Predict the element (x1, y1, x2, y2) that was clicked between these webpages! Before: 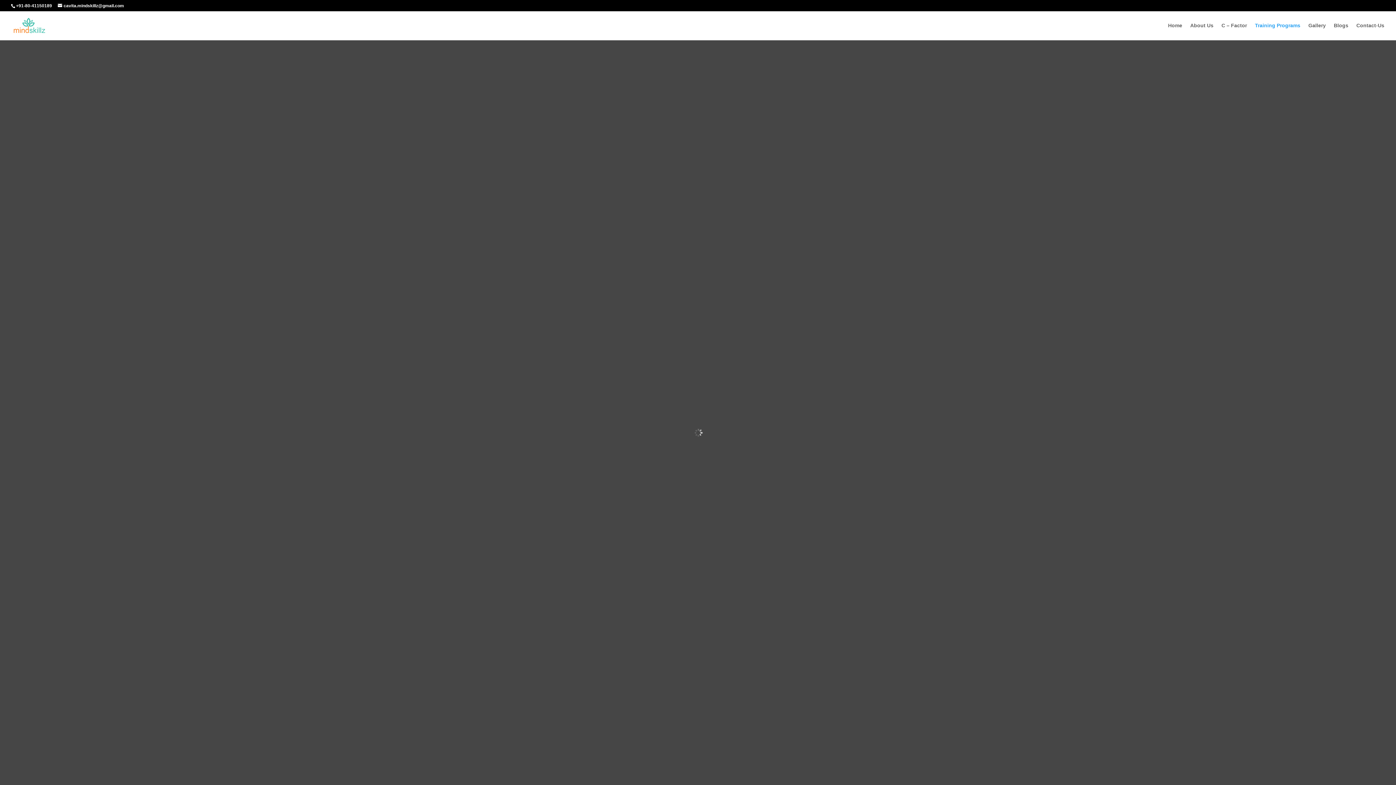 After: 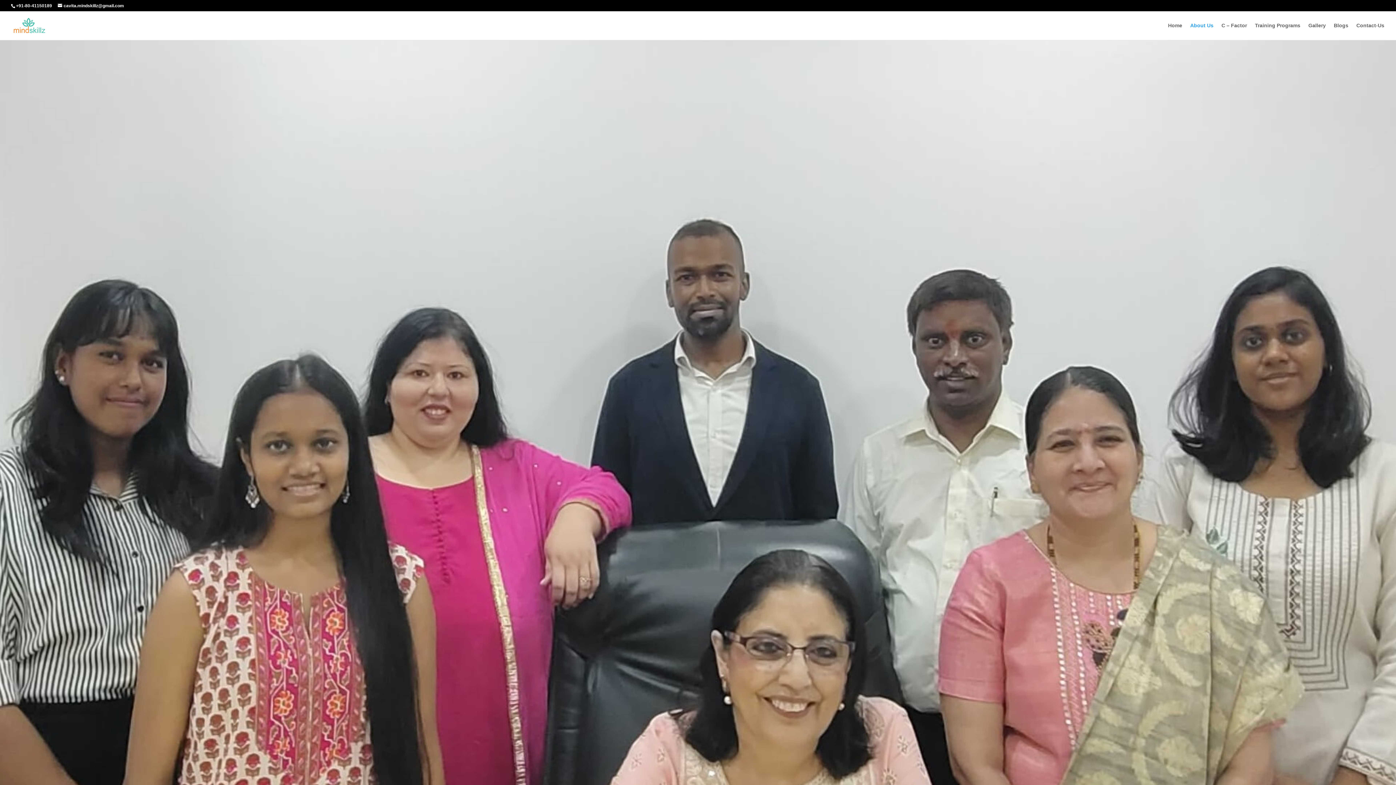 Action: label: About Us bbox: (1190, 22, 1213, 40)